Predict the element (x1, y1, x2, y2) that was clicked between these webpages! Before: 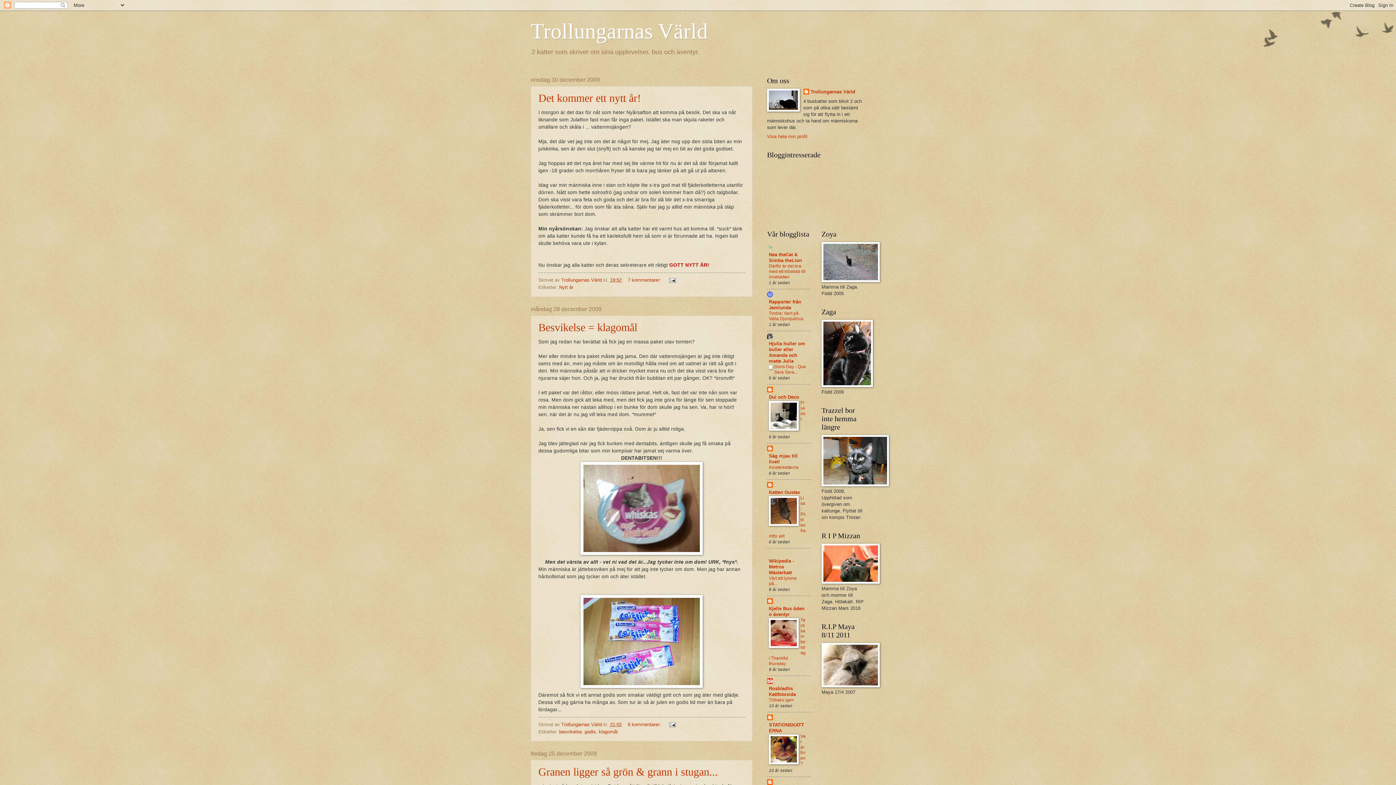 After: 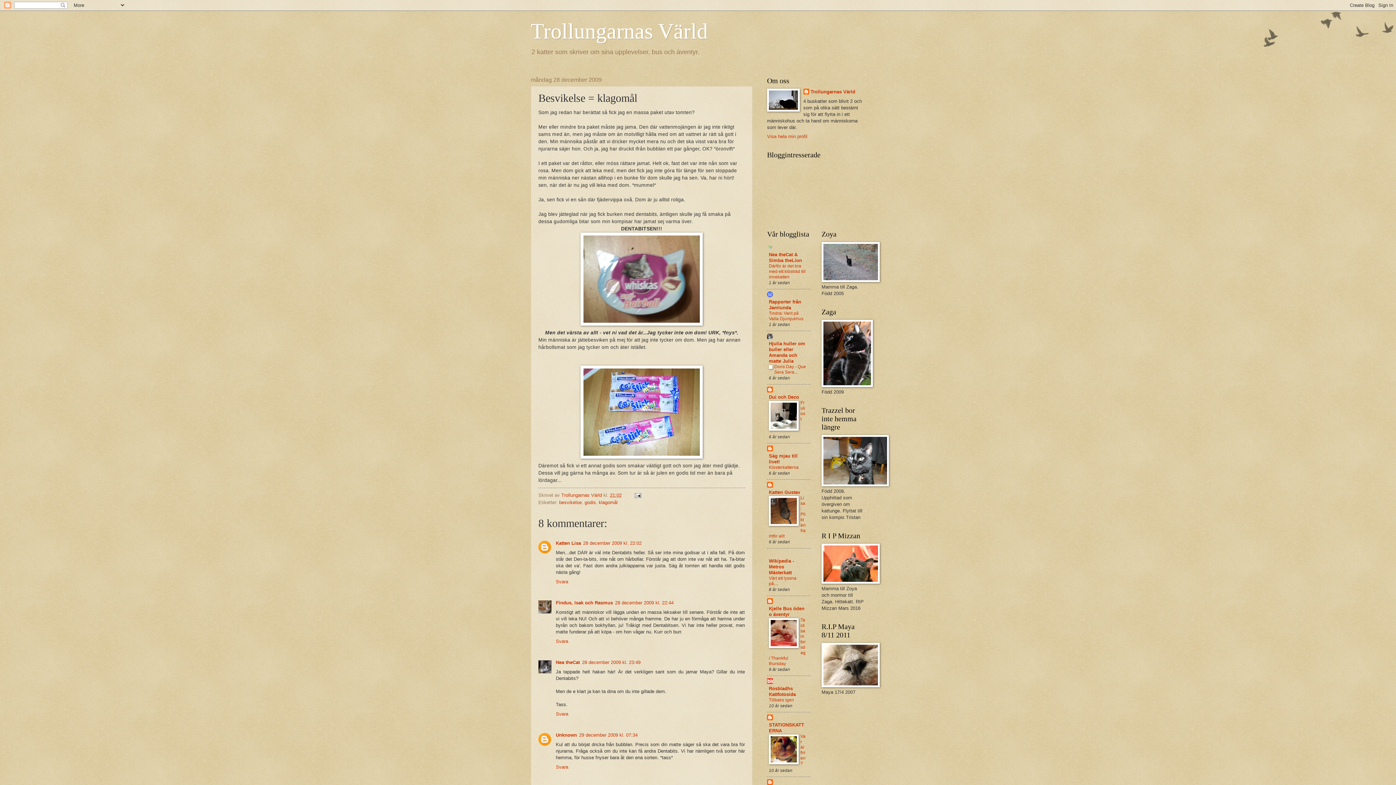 Action: bbox: (538, 321, 637, 333) label: Besvikelse = klagomål